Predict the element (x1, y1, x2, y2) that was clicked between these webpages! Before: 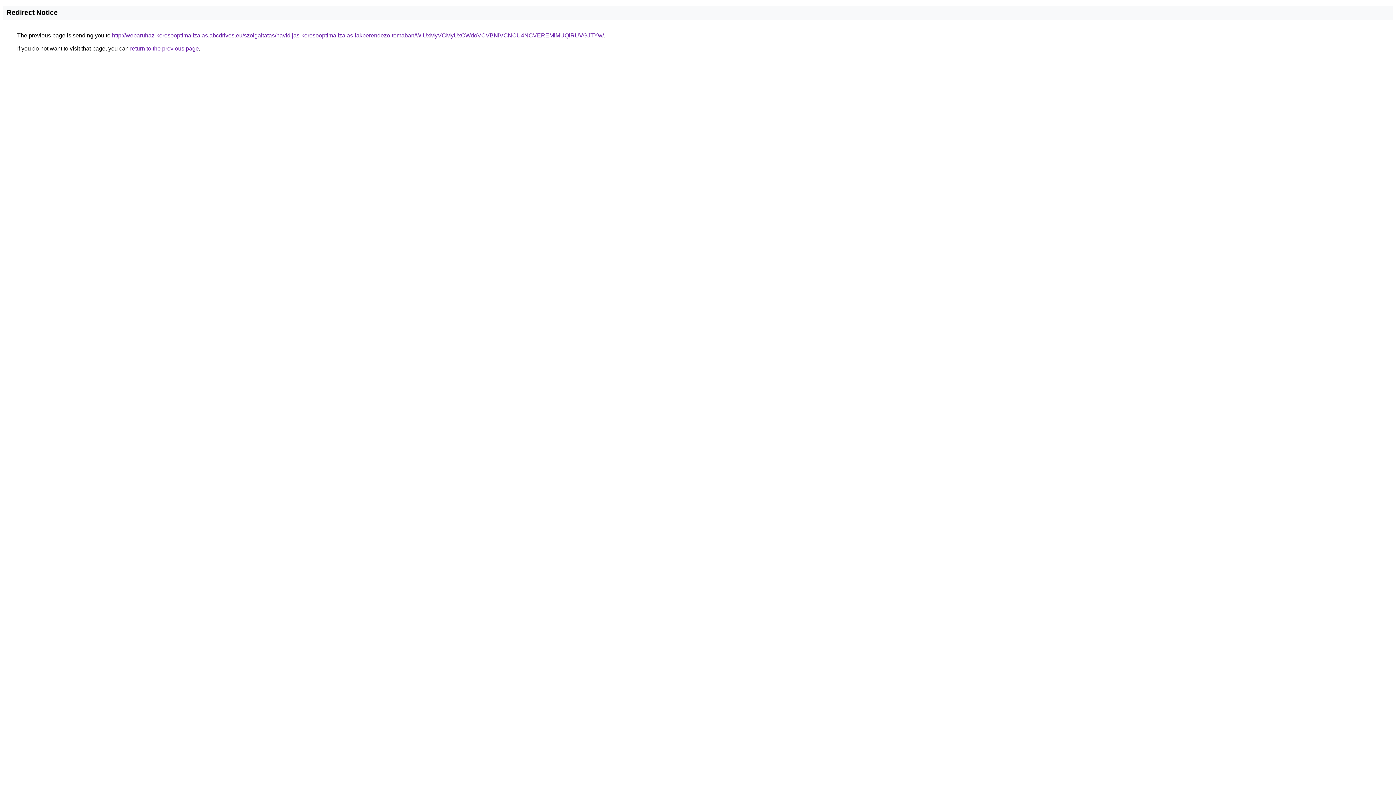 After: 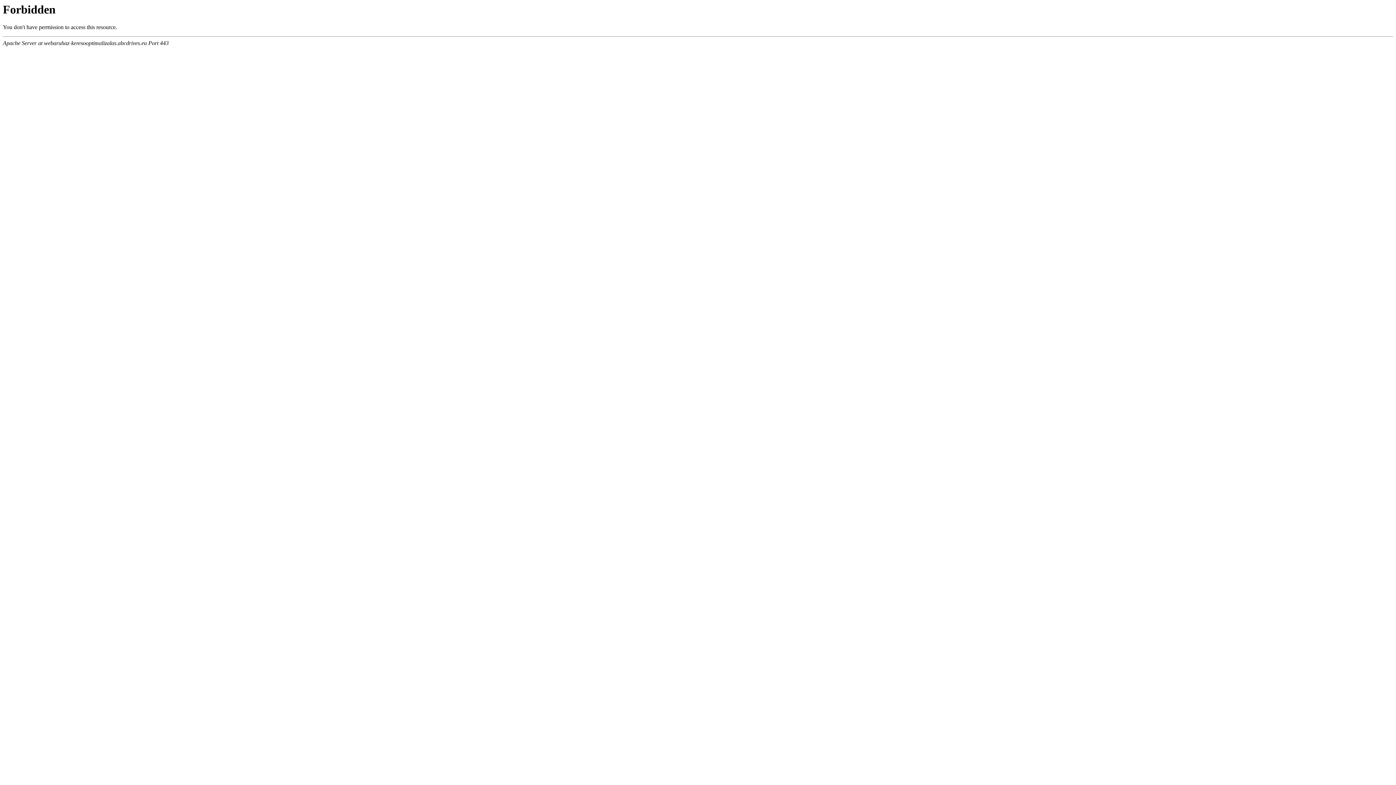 Action: bbox: (112, 32, 604, 38) label: http://webaruhaz-keresooptimalizalas.abcdrives.eu/szolgaltatas/havidijas-keresooptimalizalas-lakberendezo-temaban/WiUxMyVCMyUxOWdoVCVBNiVCNCU4NCVEREMlMUQlRUVGJTYw/